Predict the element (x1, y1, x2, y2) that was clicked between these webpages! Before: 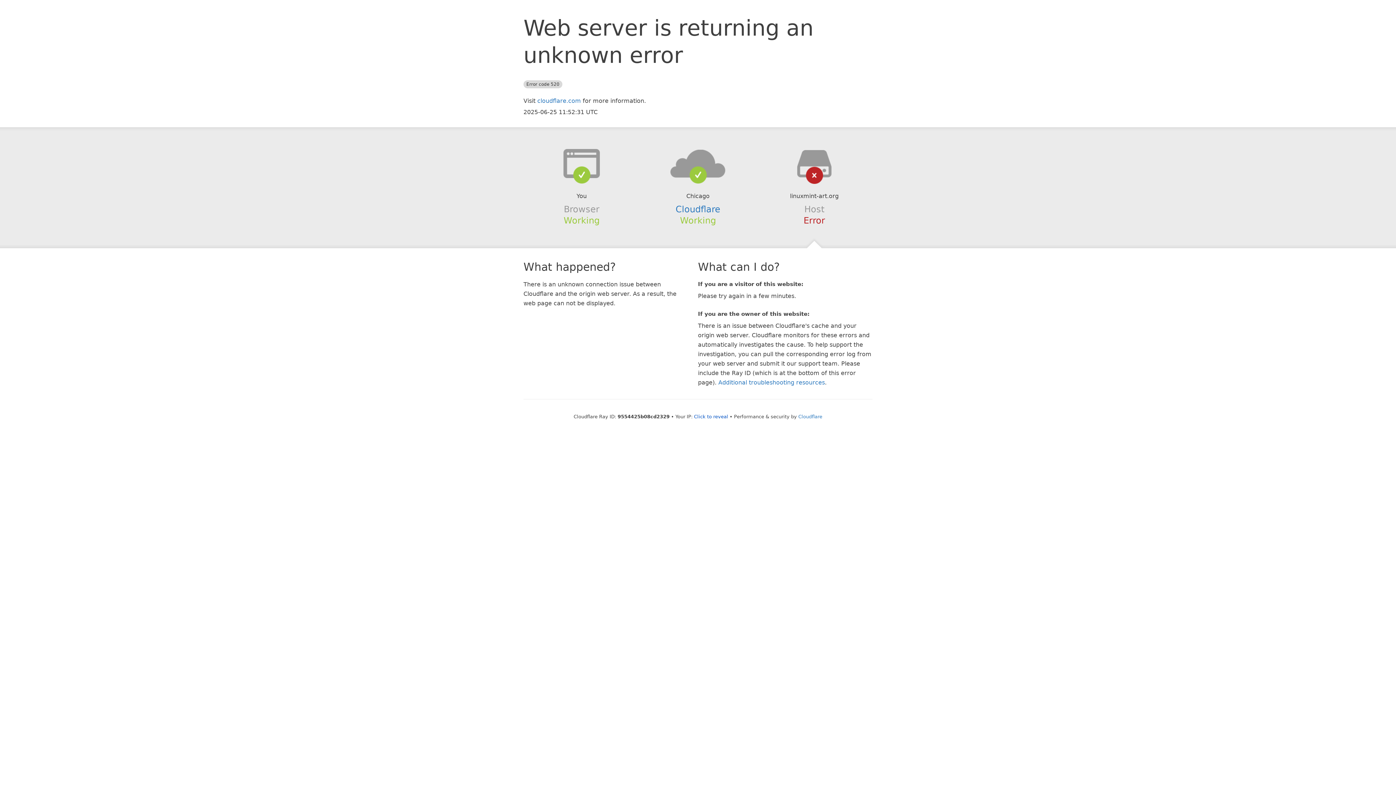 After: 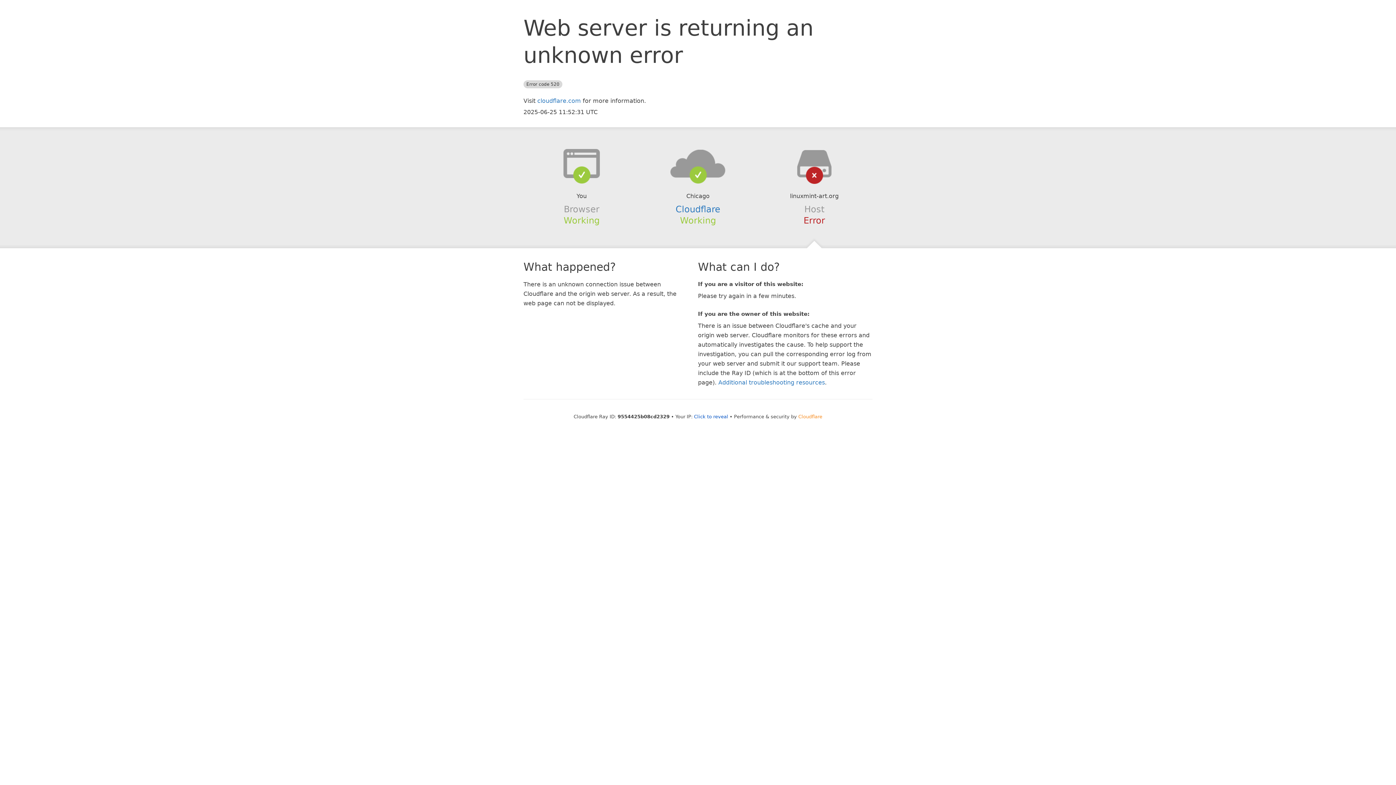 Action: label: Cloudflare bbox: (798, 414, 822, 419)